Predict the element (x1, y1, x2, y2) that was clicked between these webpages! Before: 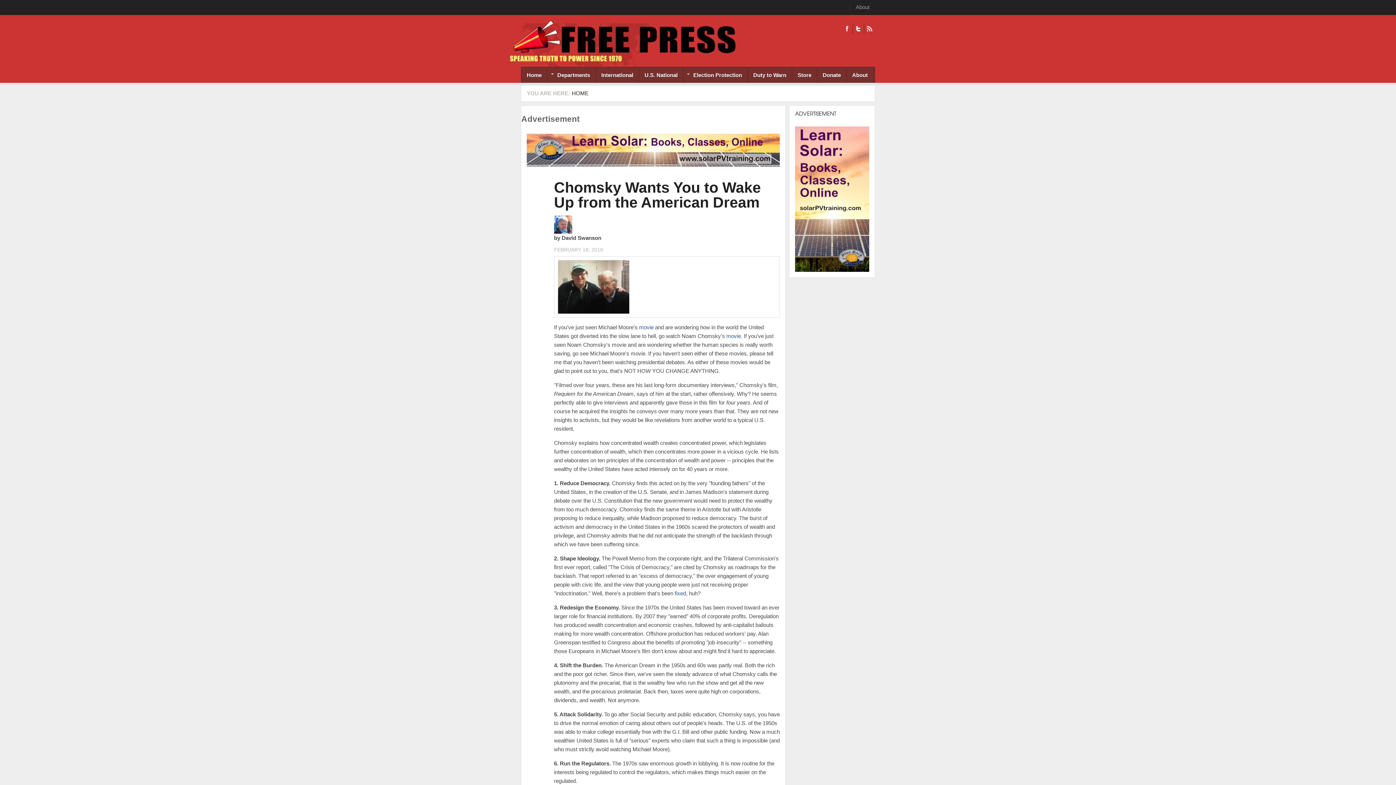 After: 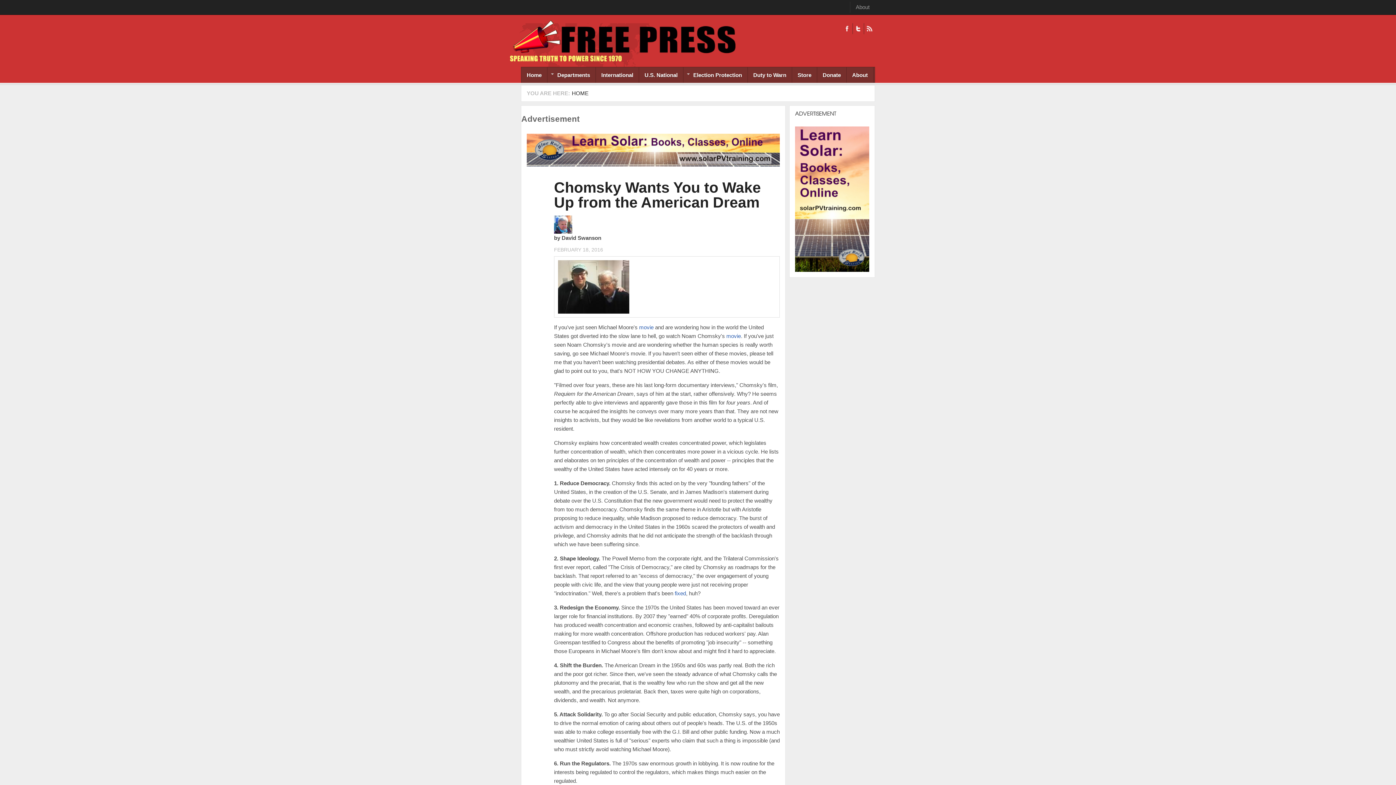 Action: bbox: (795, 266, 869, 273)